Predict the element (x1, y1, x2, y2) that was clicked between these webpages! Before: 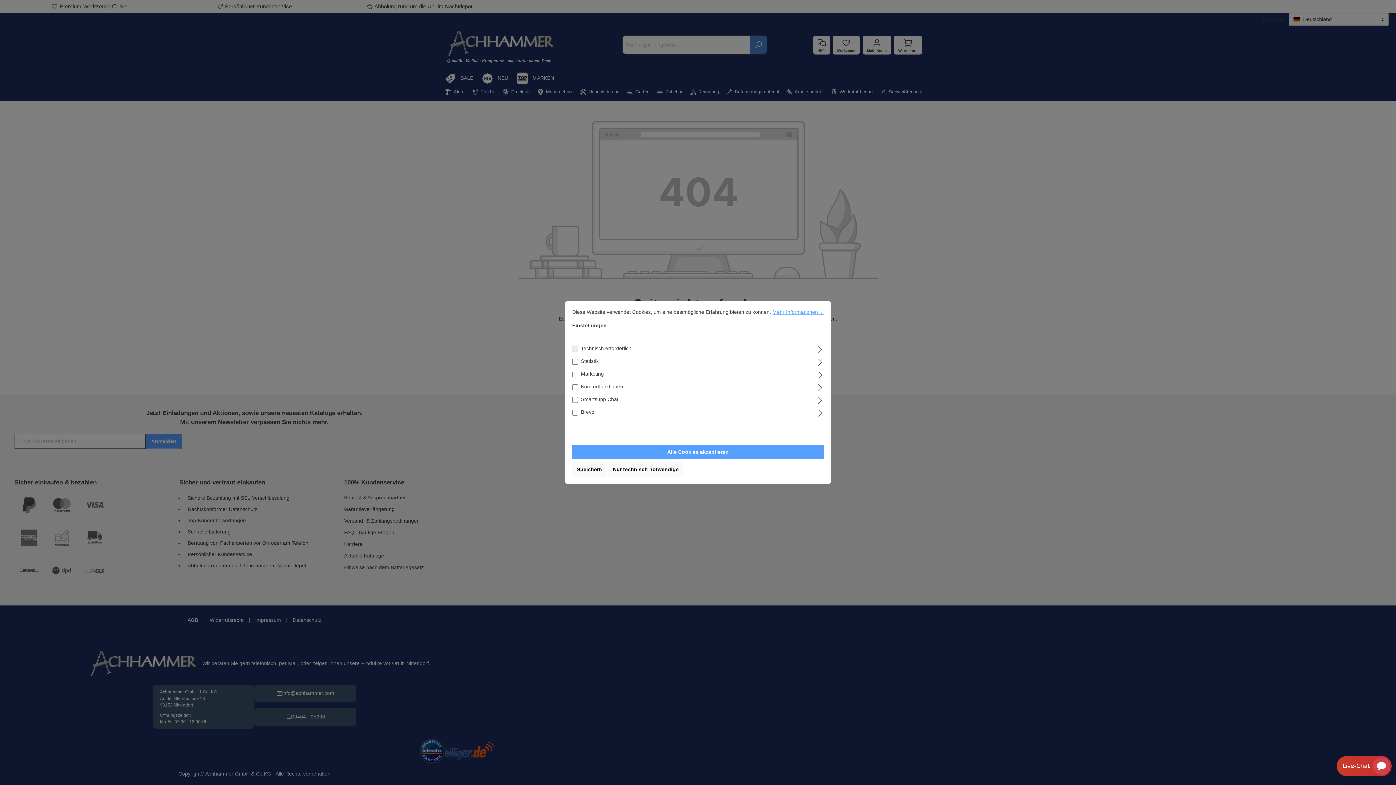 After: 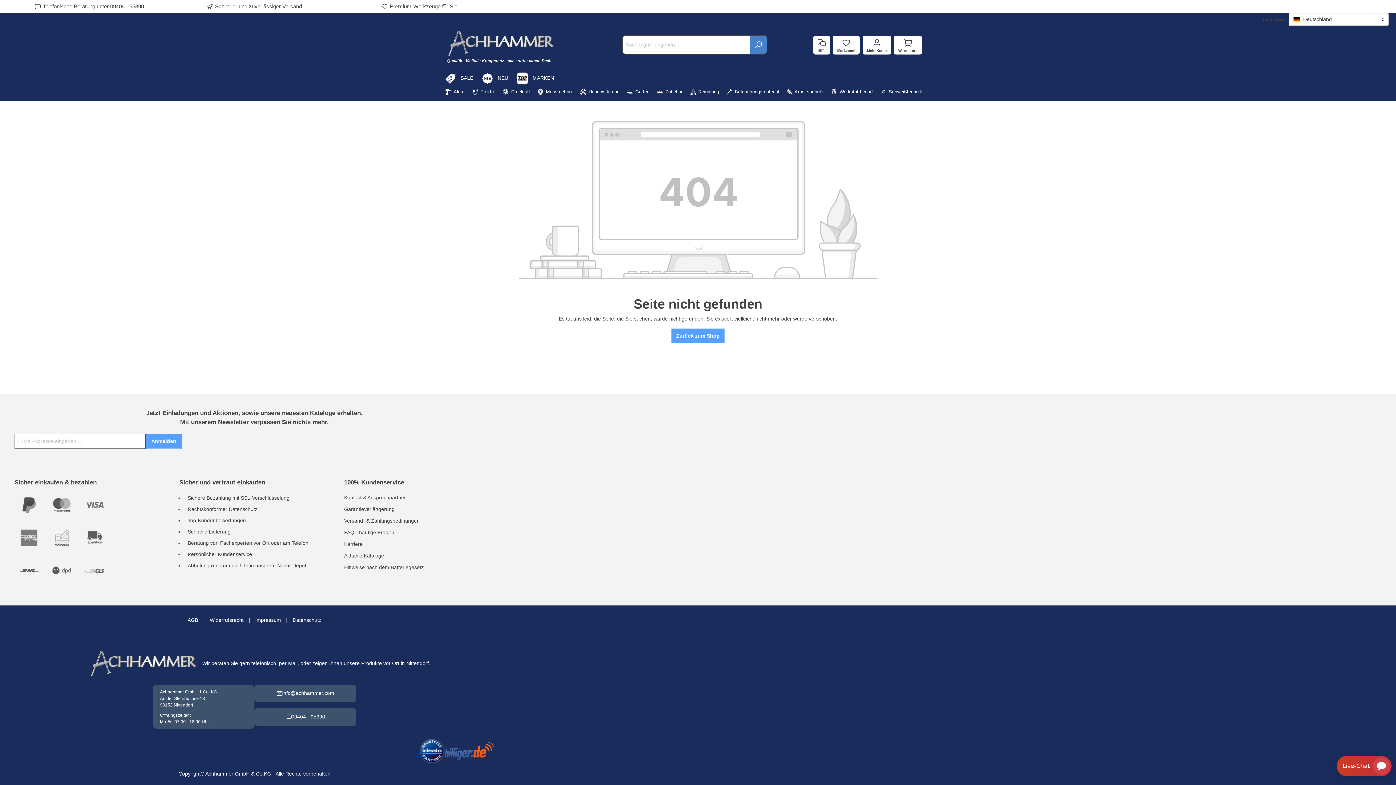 Action: bbox: (572, 462, 606, 476) label: Speichern